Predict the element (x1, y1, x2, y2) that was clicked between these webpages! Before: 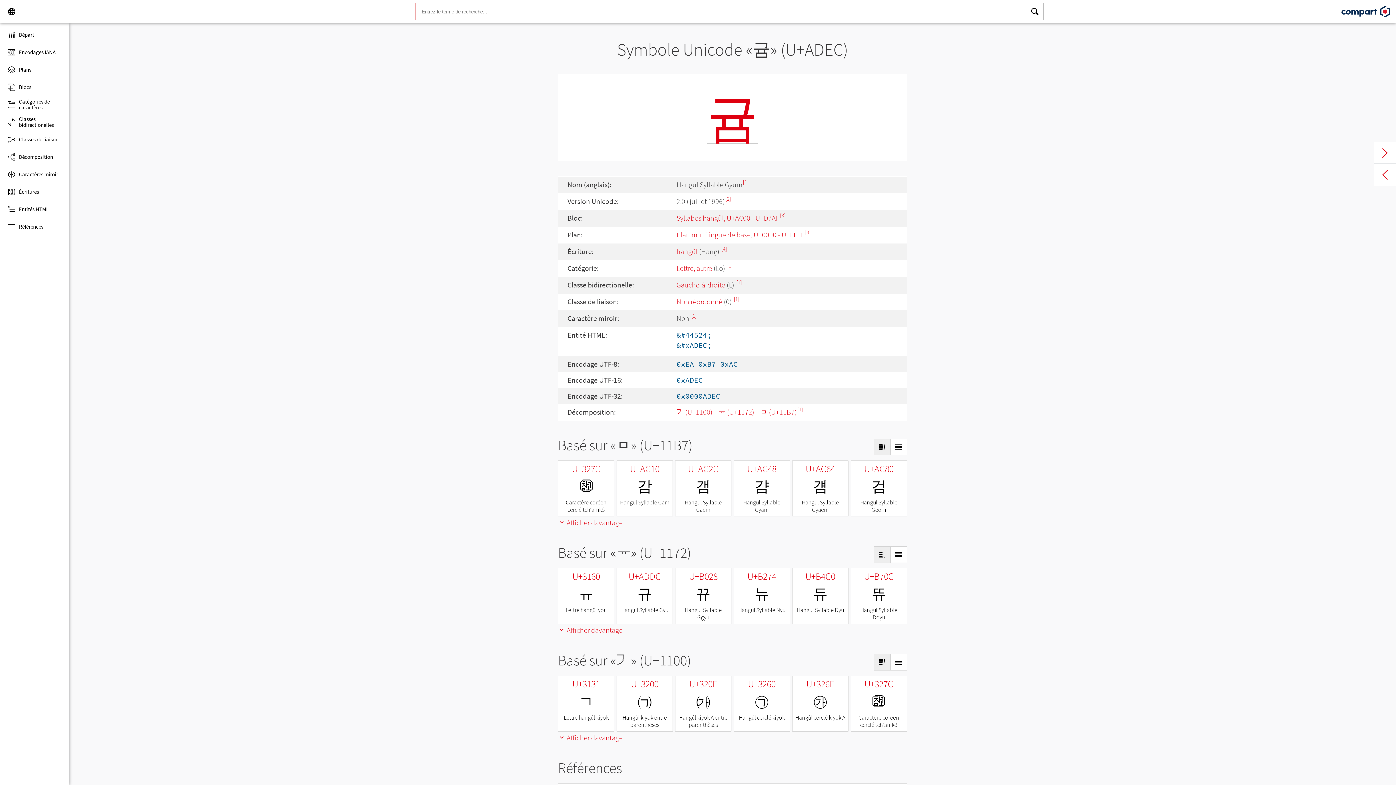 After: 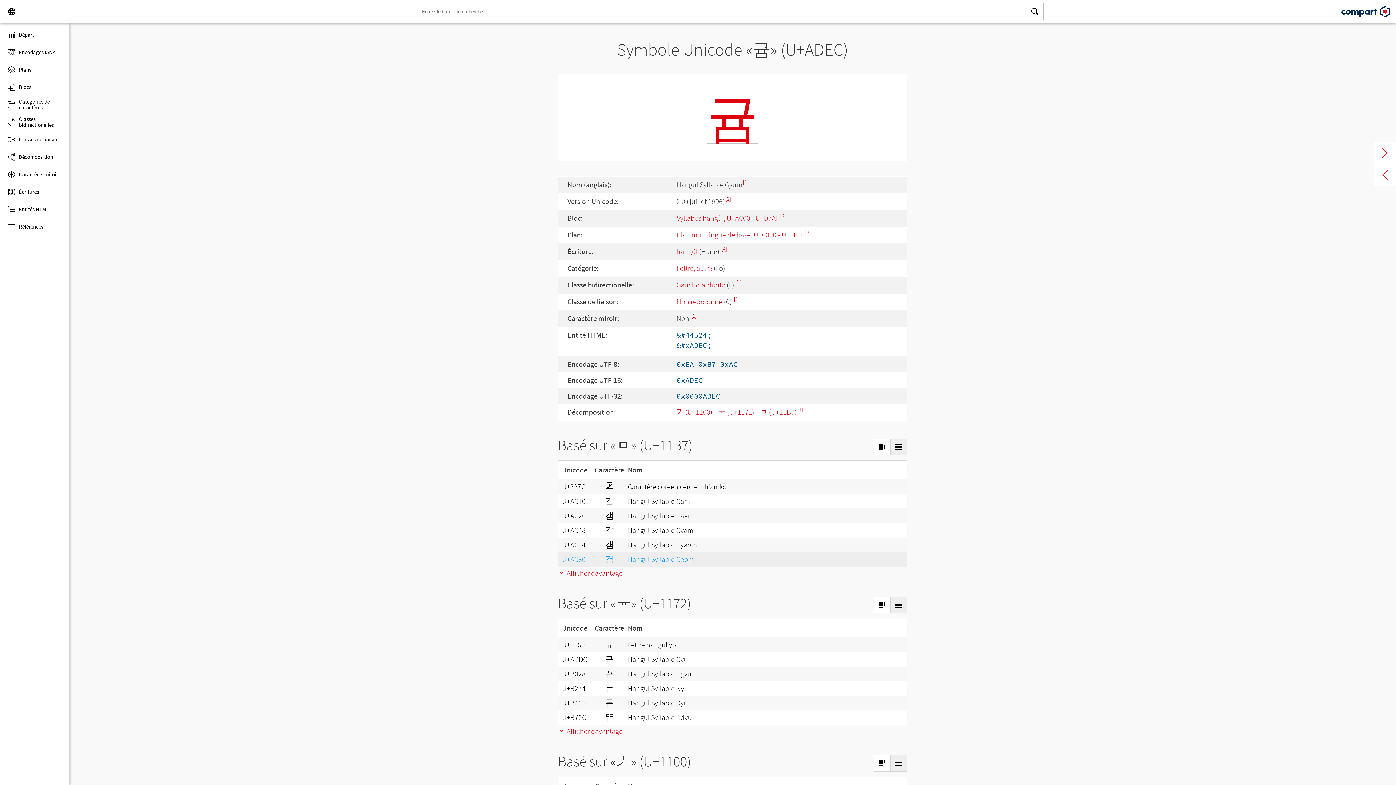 Action: label: Display as List bbox: (890, 546, 907, 563)